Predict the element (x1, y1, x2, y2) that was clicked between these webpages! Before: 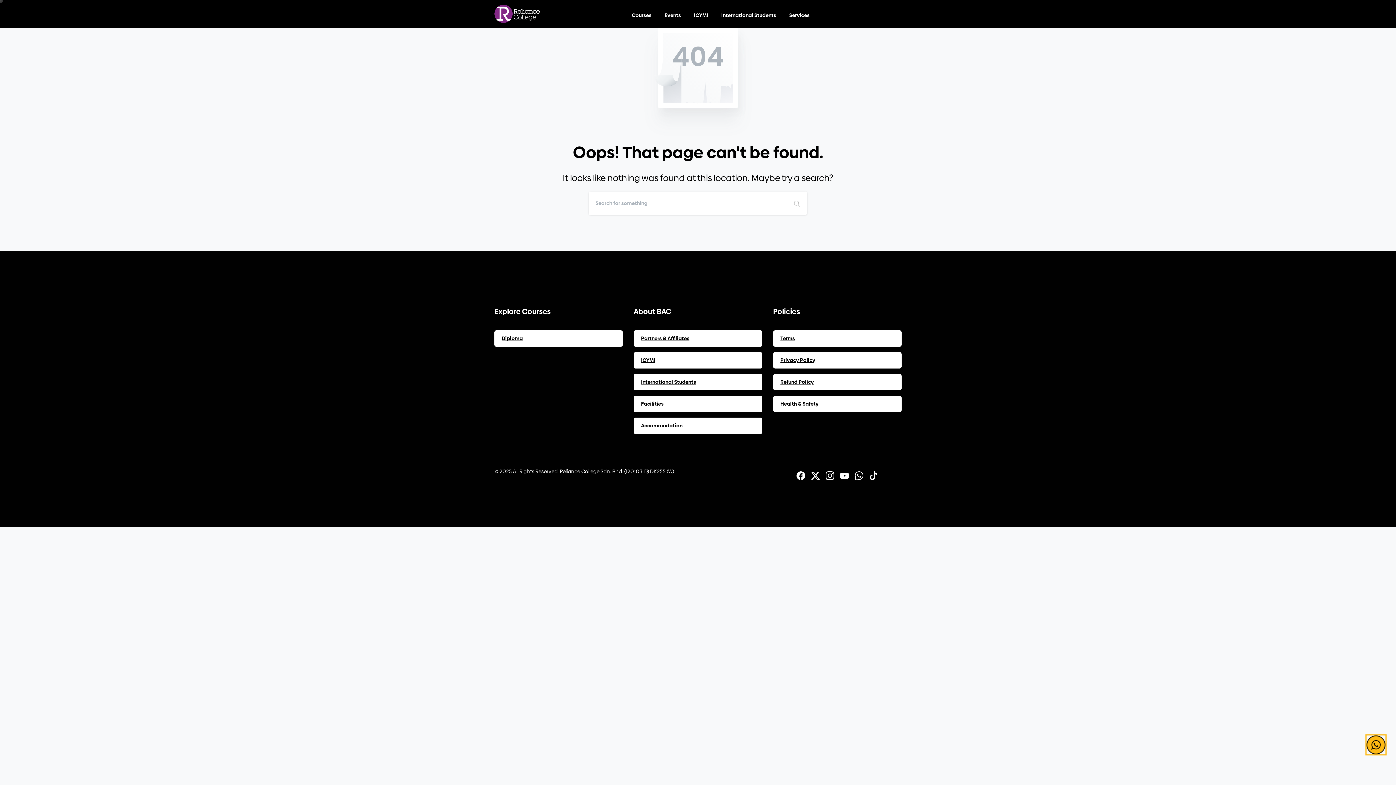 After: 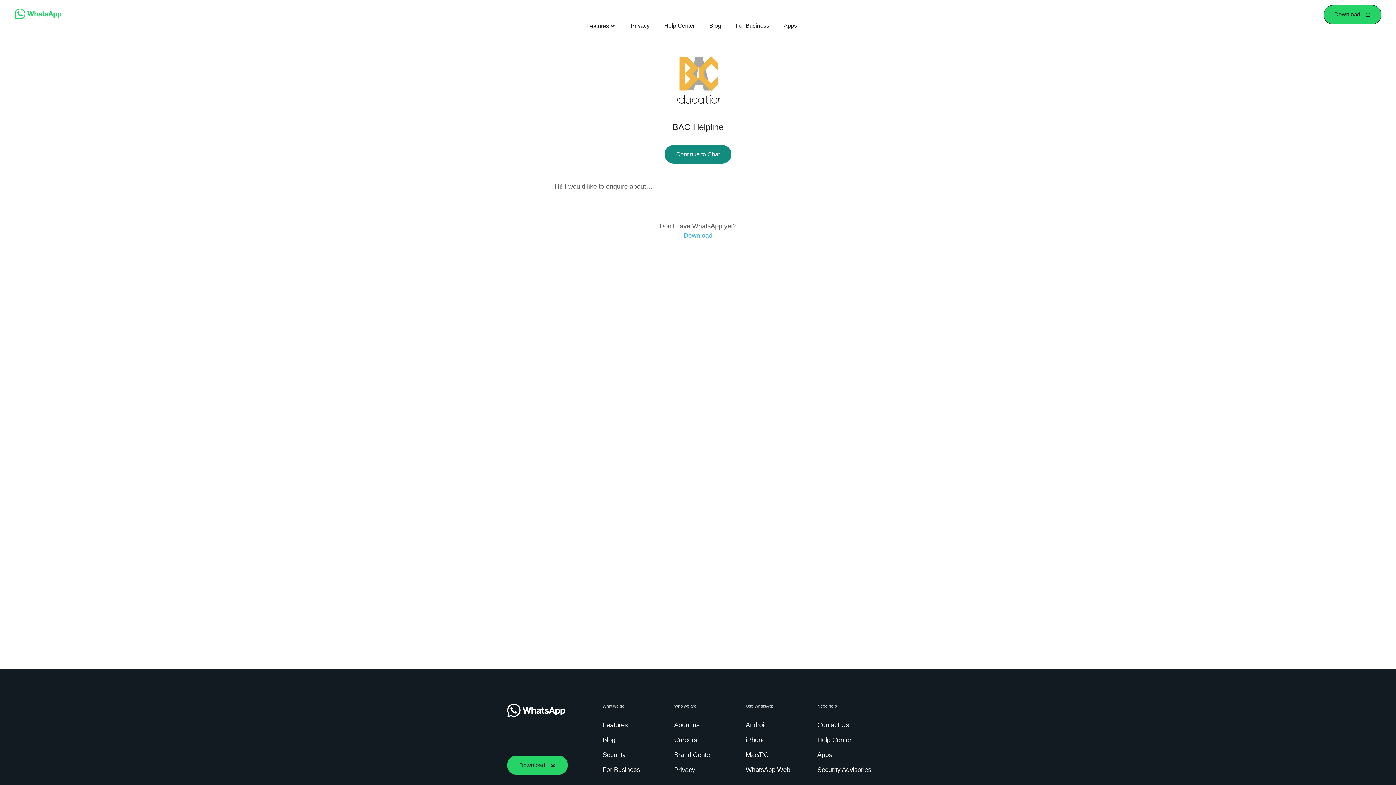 Action: label: Contact us on WhatsApp bbox: (1366, 725, 1385, 744)